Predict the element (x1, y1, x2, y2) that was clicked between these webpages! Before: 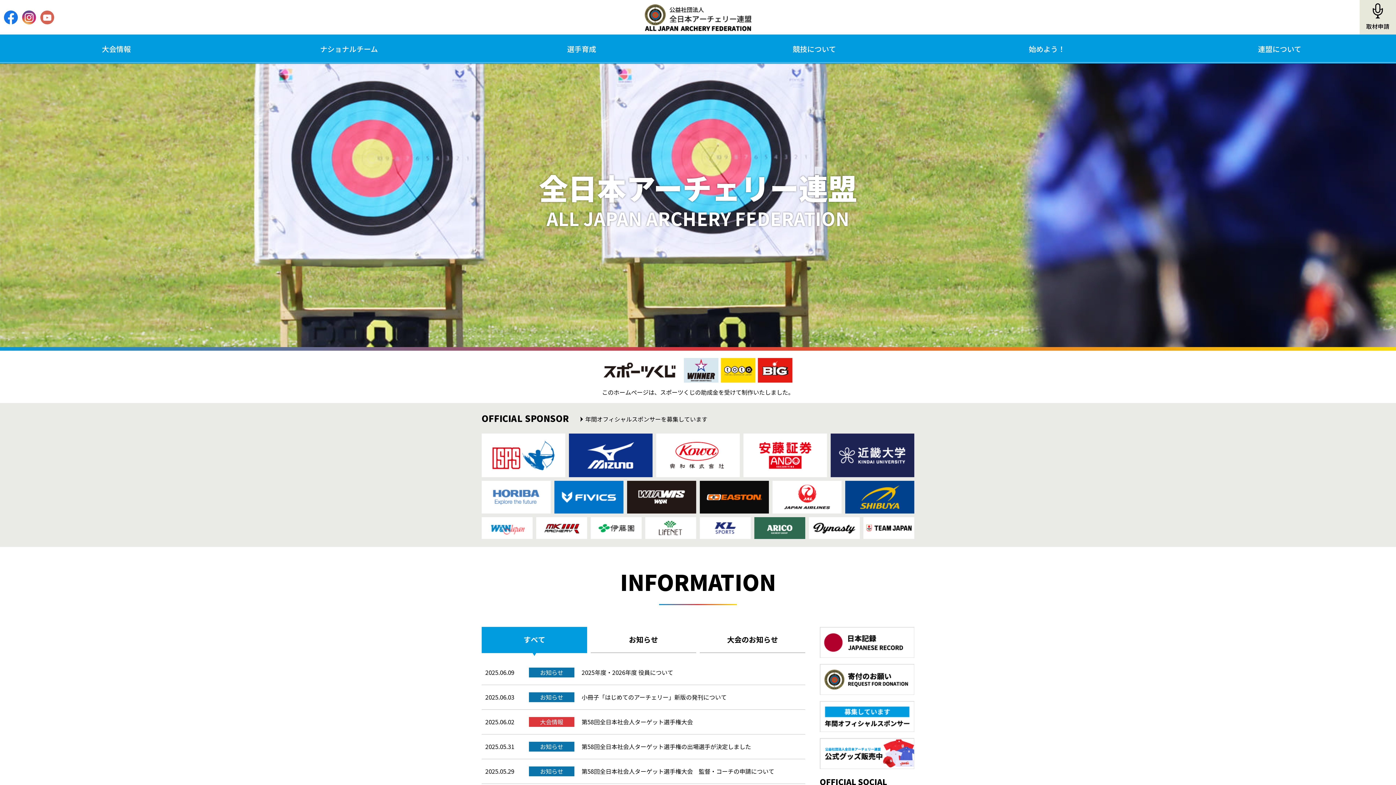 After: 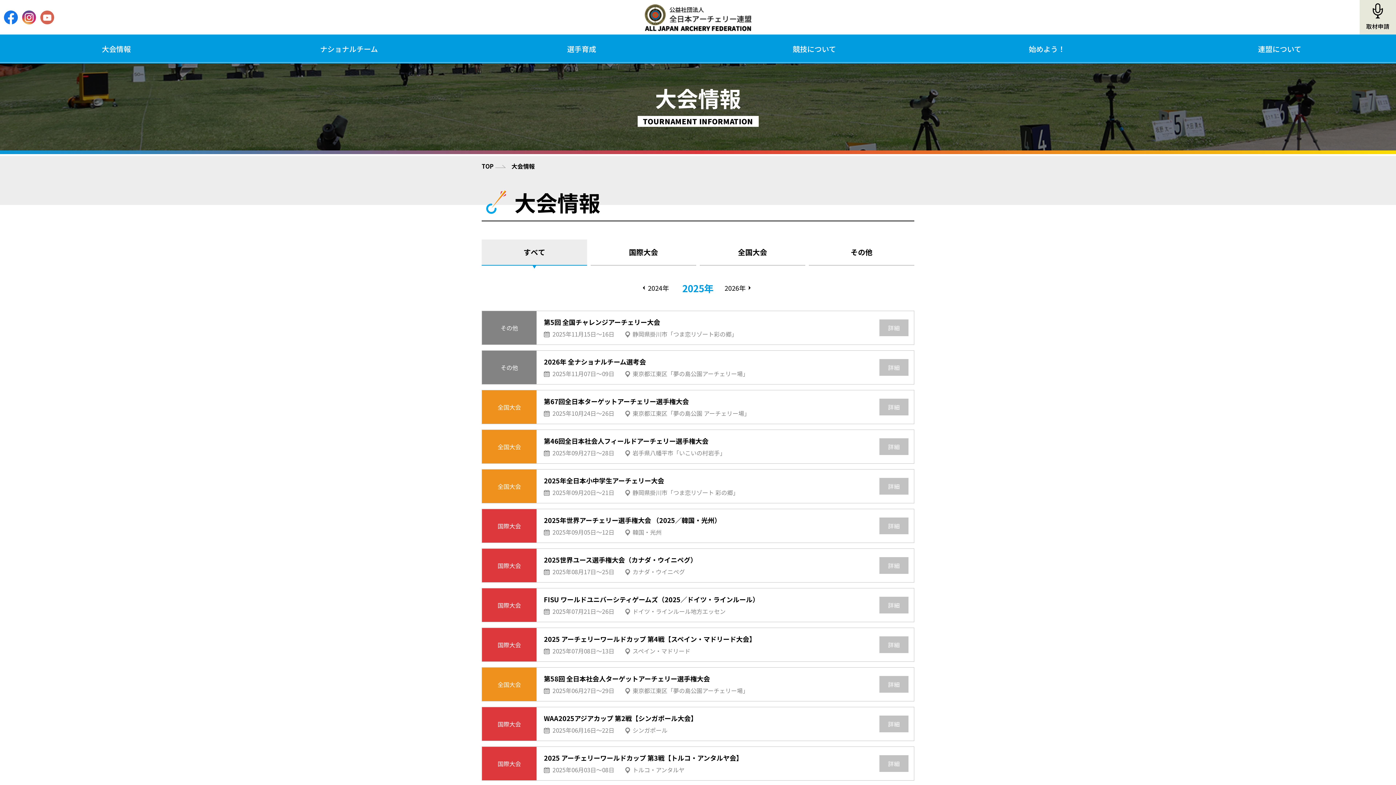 Action: label: 大会情報 bbox: (0, 34, 232, 63)